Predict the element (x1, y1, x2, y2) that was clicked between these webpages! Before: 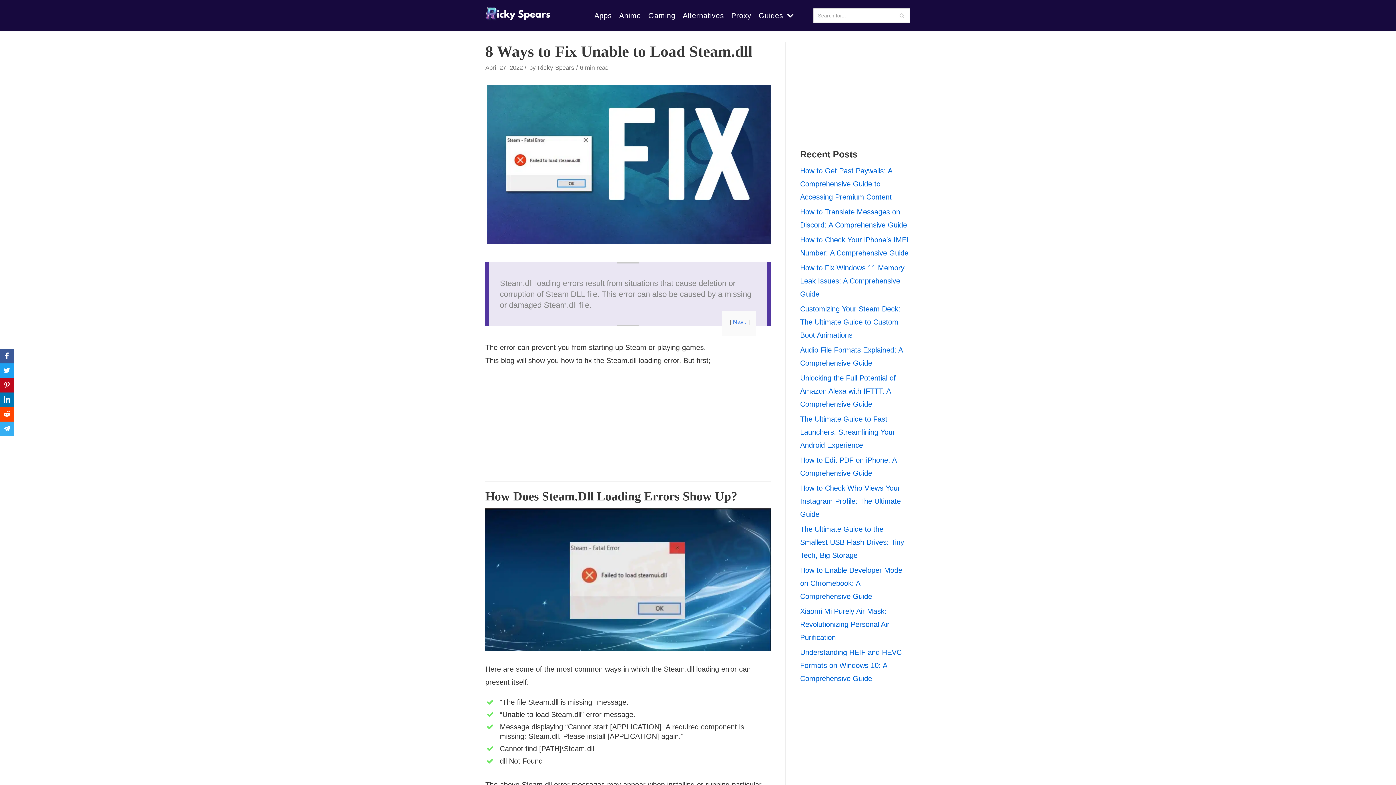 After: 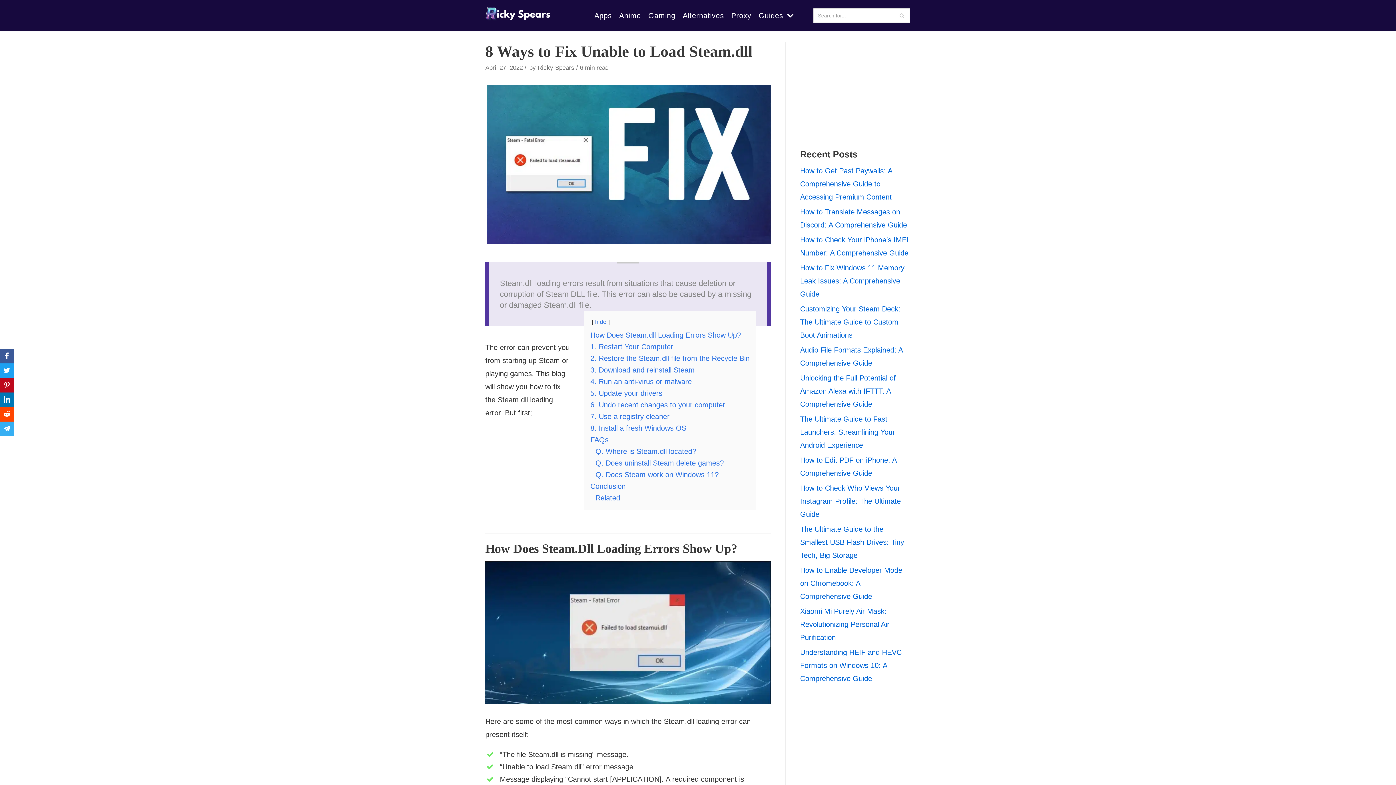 Action: bbox: (733, 318, 746, 325) label: Navi.